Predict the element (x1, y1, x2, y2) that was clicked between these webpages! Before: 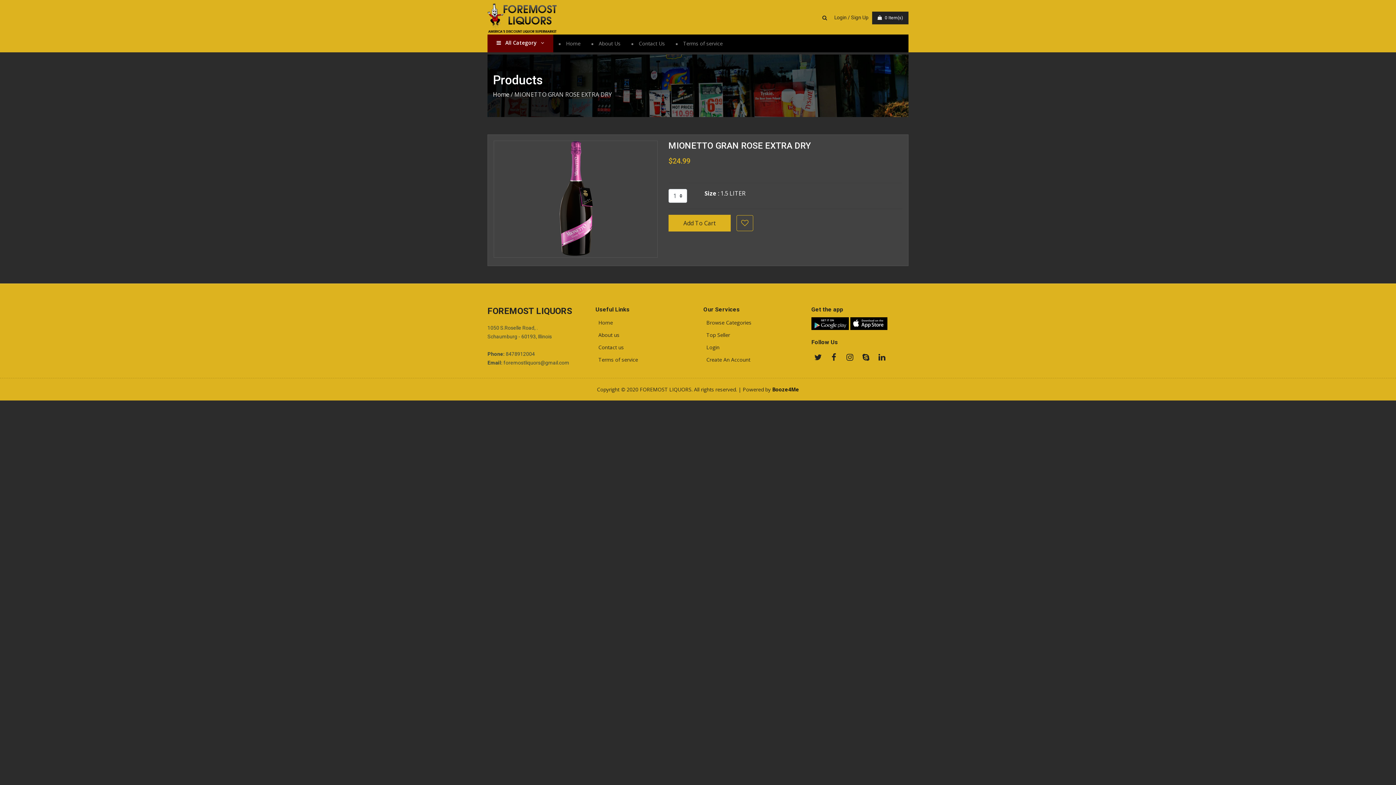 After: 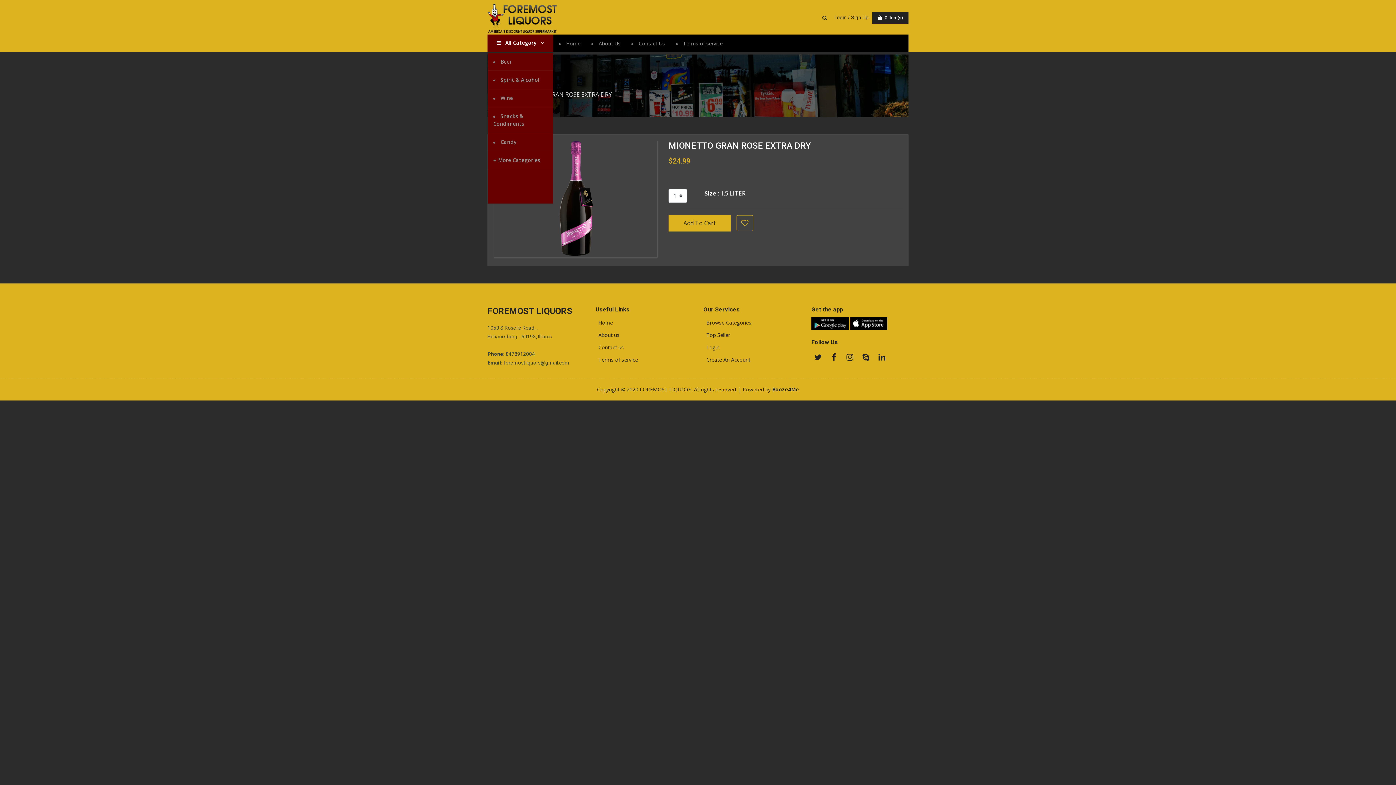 Action: label:    All Category    bbox: (487, 34, 553, 52)